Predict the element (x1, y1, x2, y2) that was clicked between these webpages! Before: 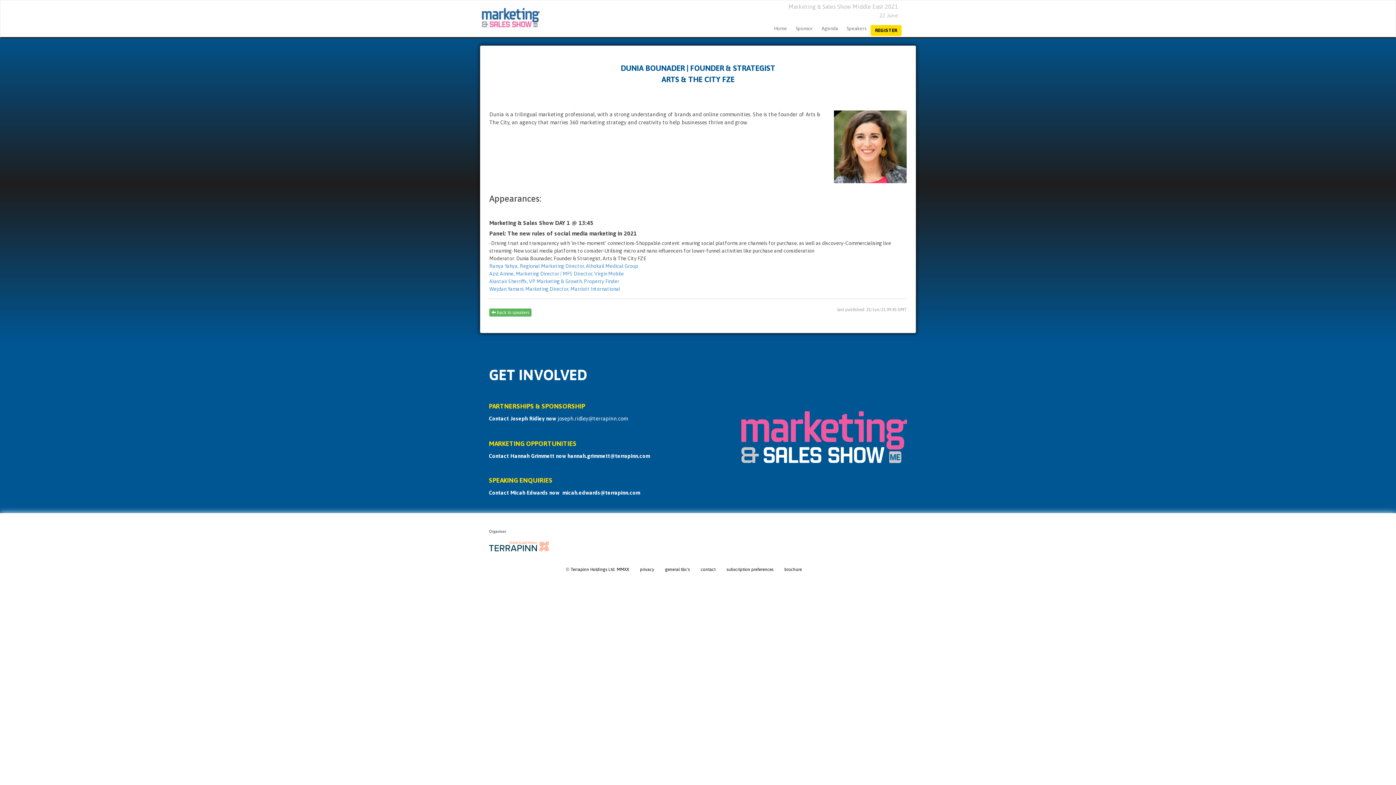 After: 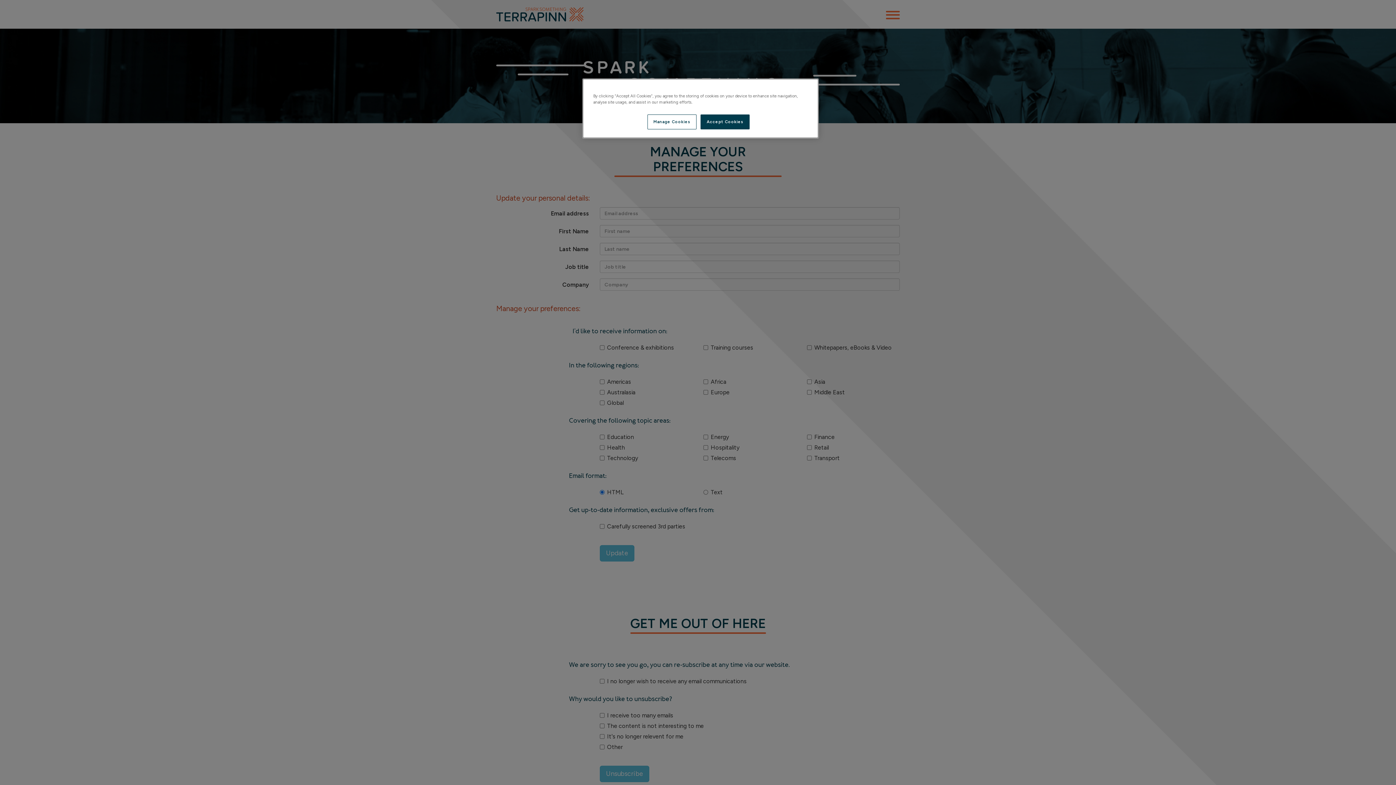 Action: label: subscription preferences bbox: (721, 566, 779, 577)